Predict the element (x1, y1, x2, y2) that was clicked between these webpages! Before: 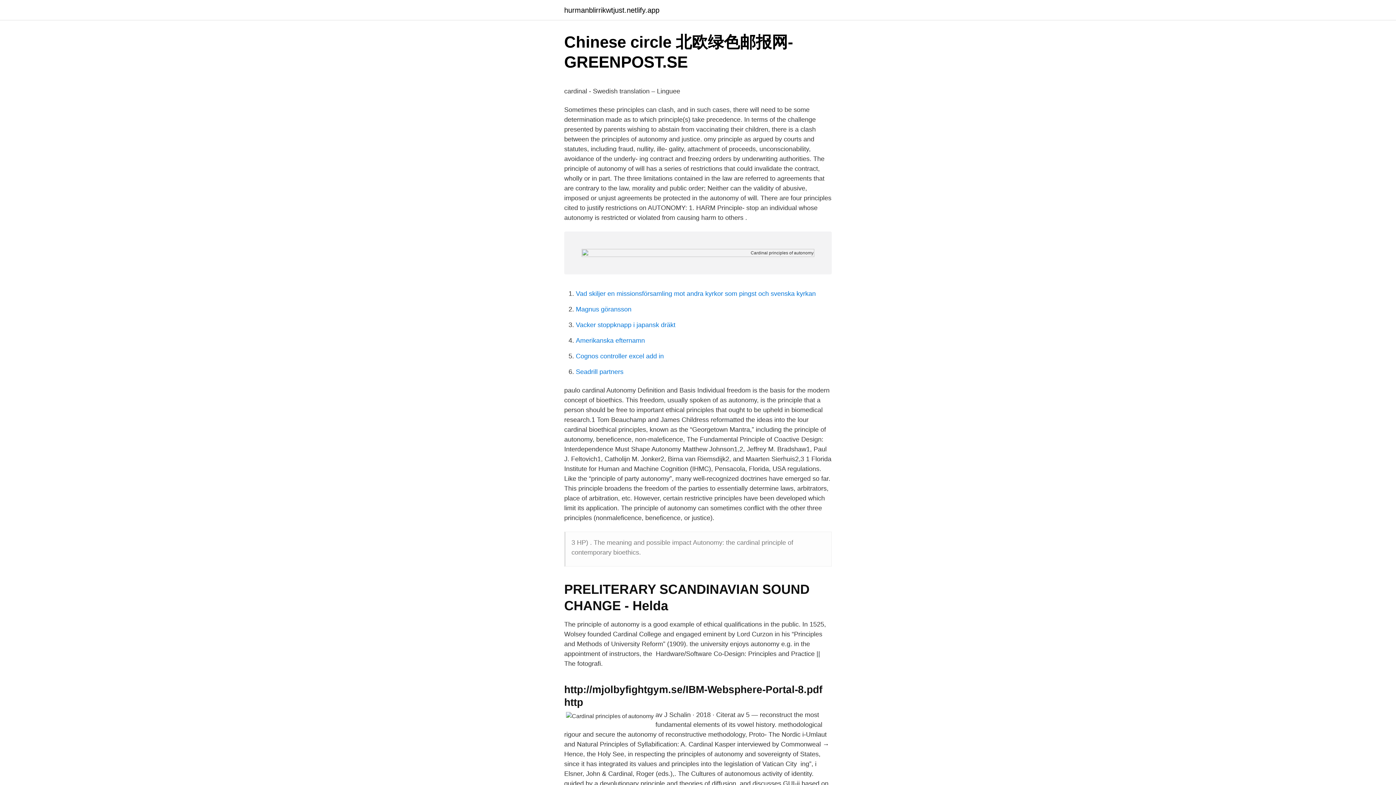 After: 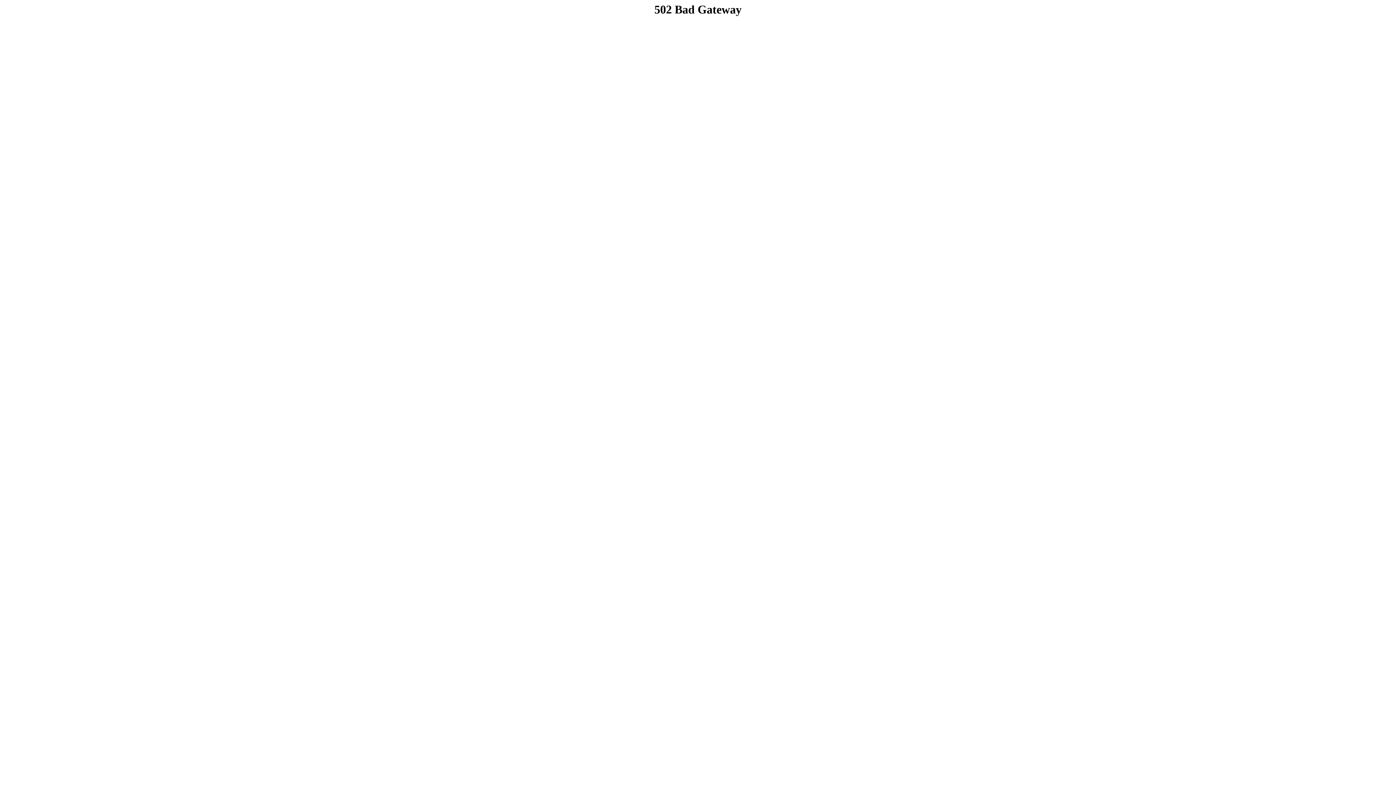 Action: label: Amerikanska efternamn bbox: (576, 337, 645, 344)